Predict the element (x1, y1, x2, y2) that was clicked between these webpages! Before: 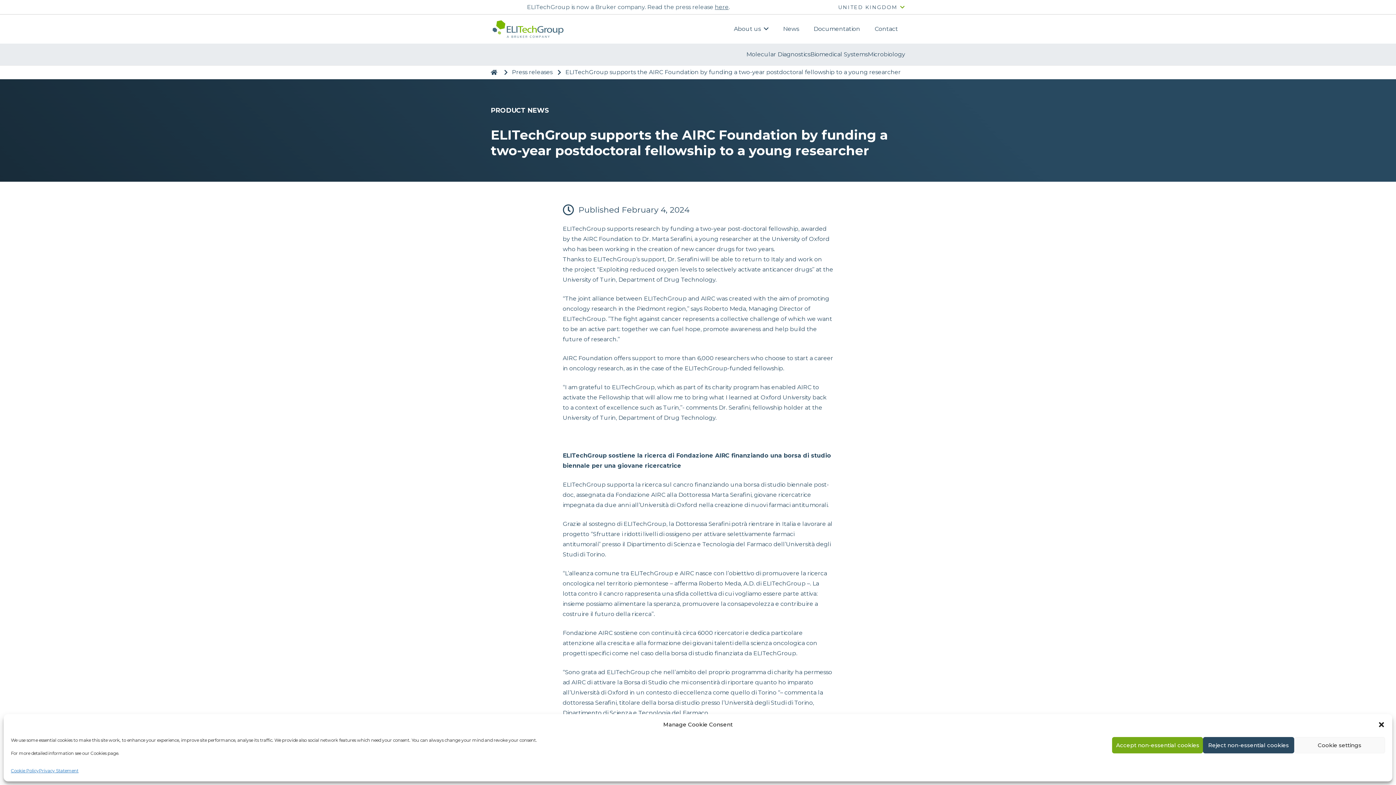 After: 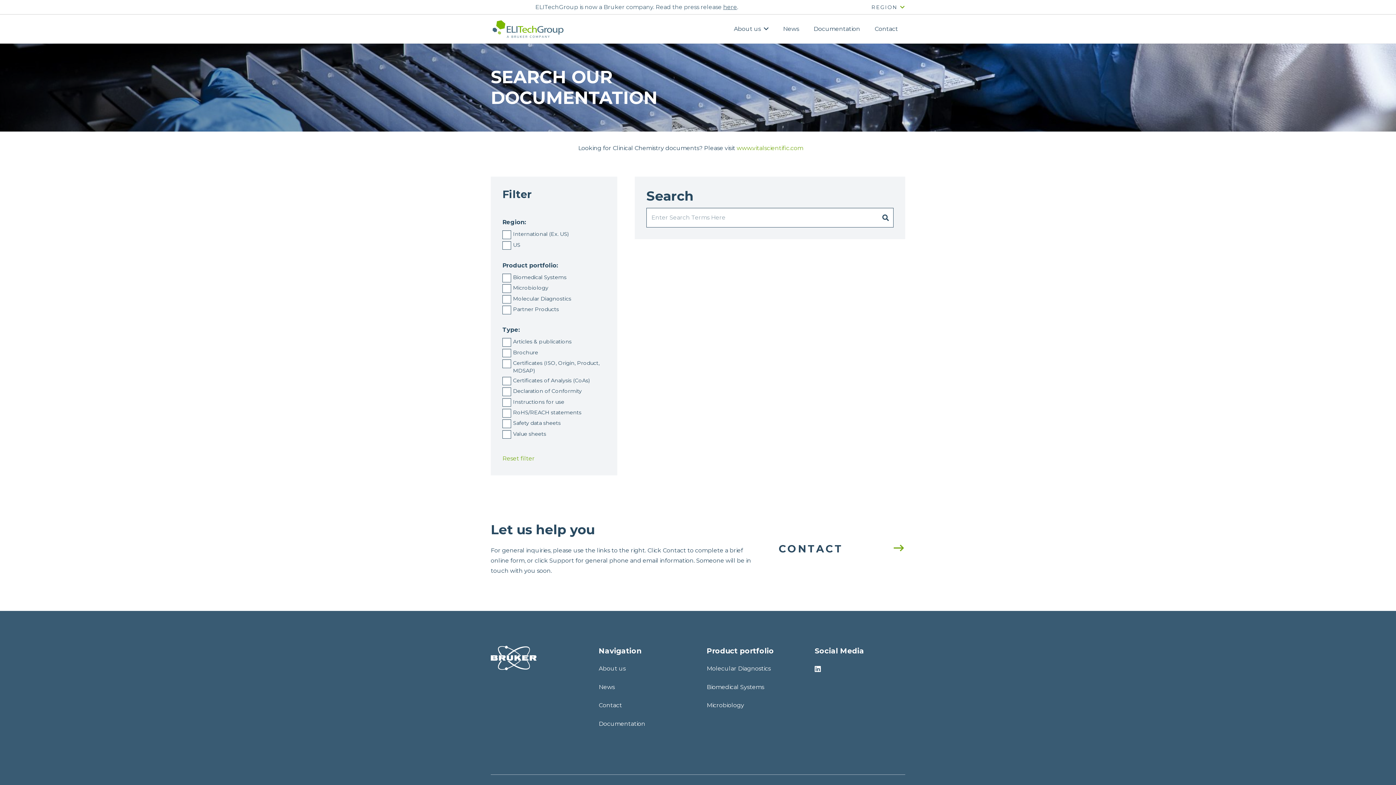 Action: bbox: (806, 14, 867, 43) label: Documentation